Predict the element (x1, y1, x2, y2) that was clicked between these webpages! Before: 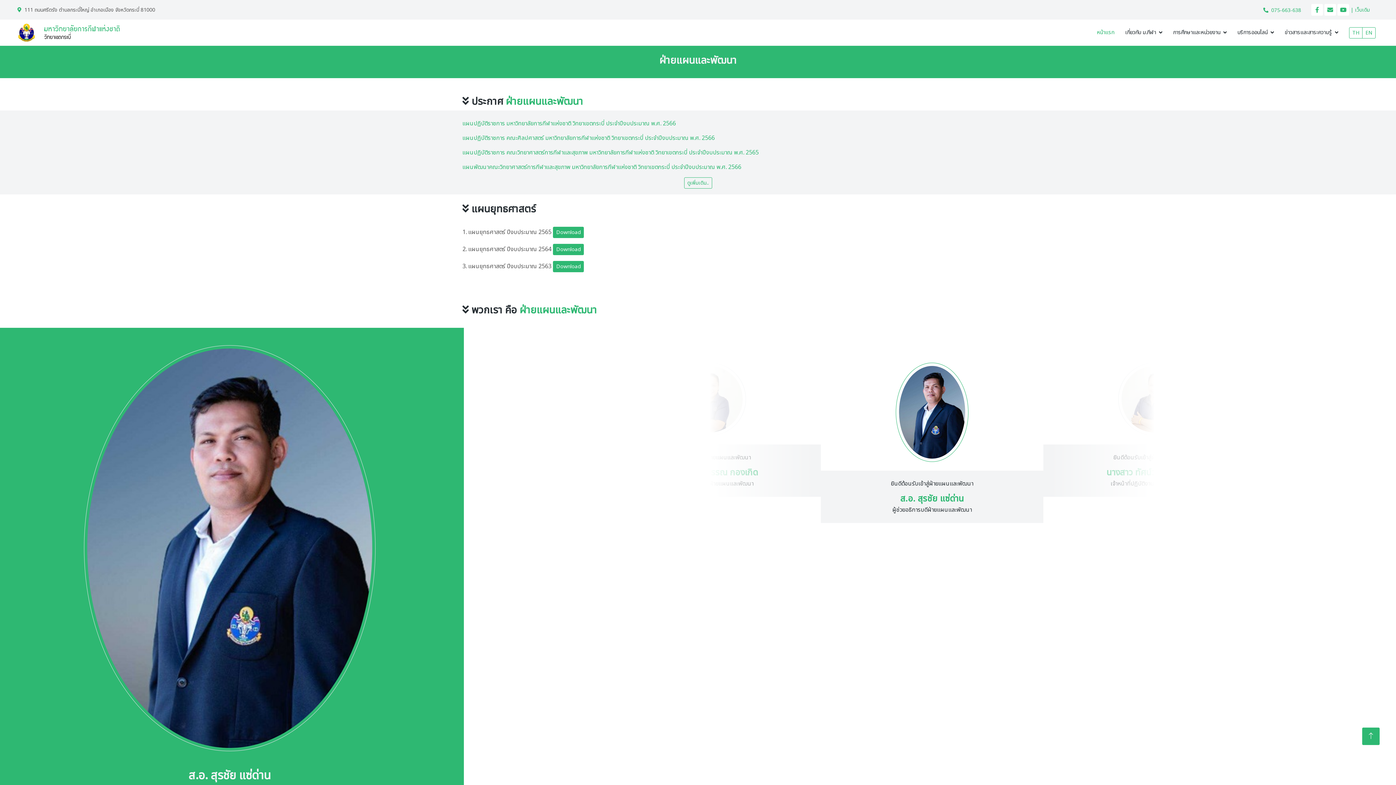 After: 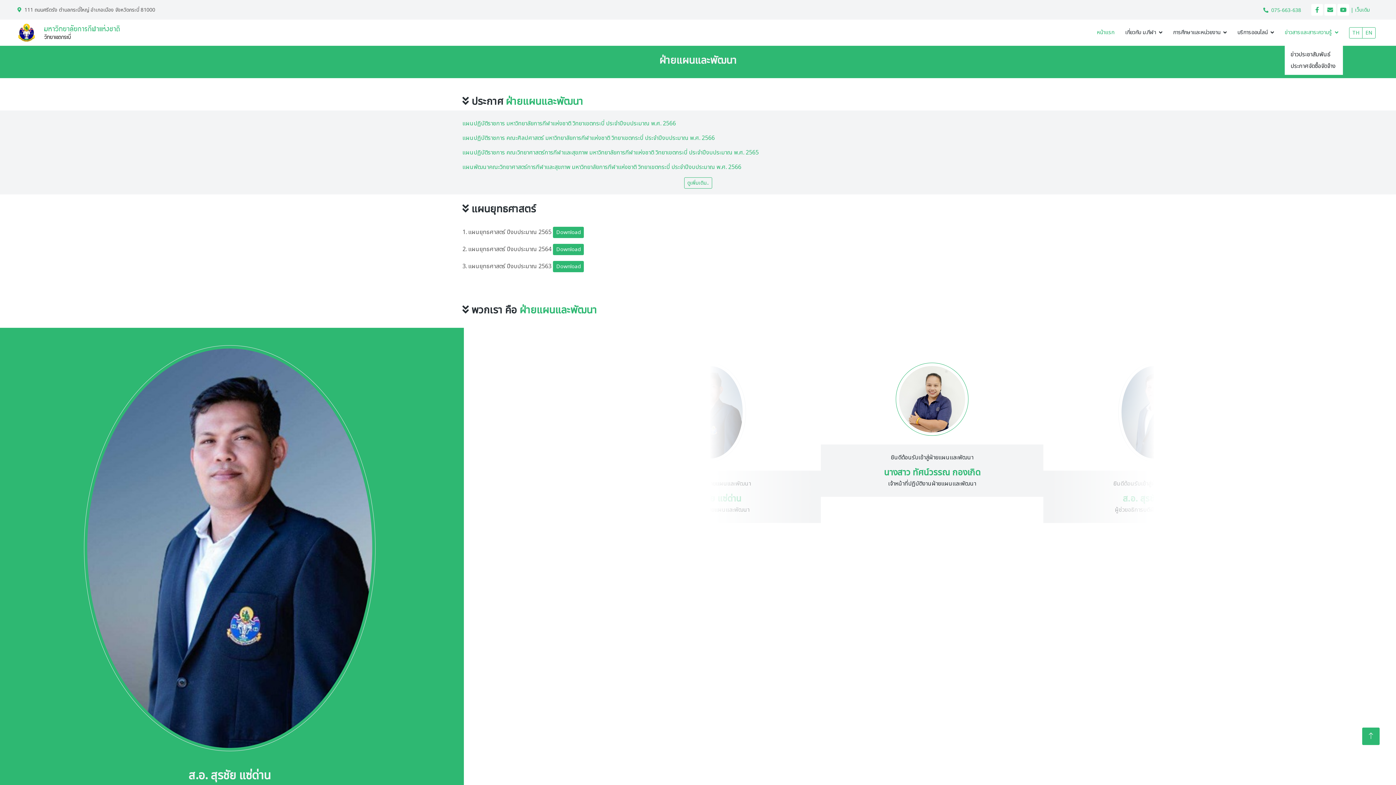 Action: bbox: (1285, 19, 1338, 45) label: ข่าวสารและสาระความรู้